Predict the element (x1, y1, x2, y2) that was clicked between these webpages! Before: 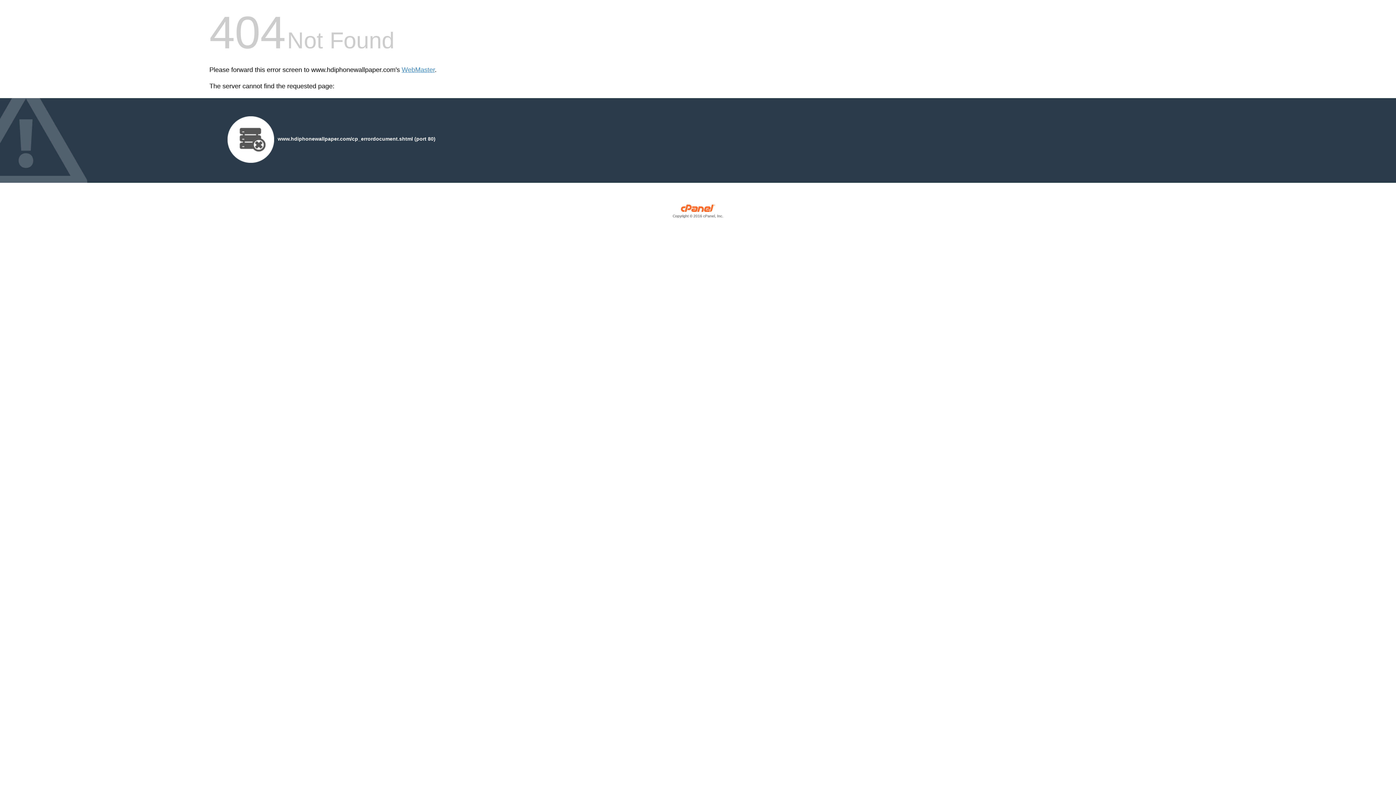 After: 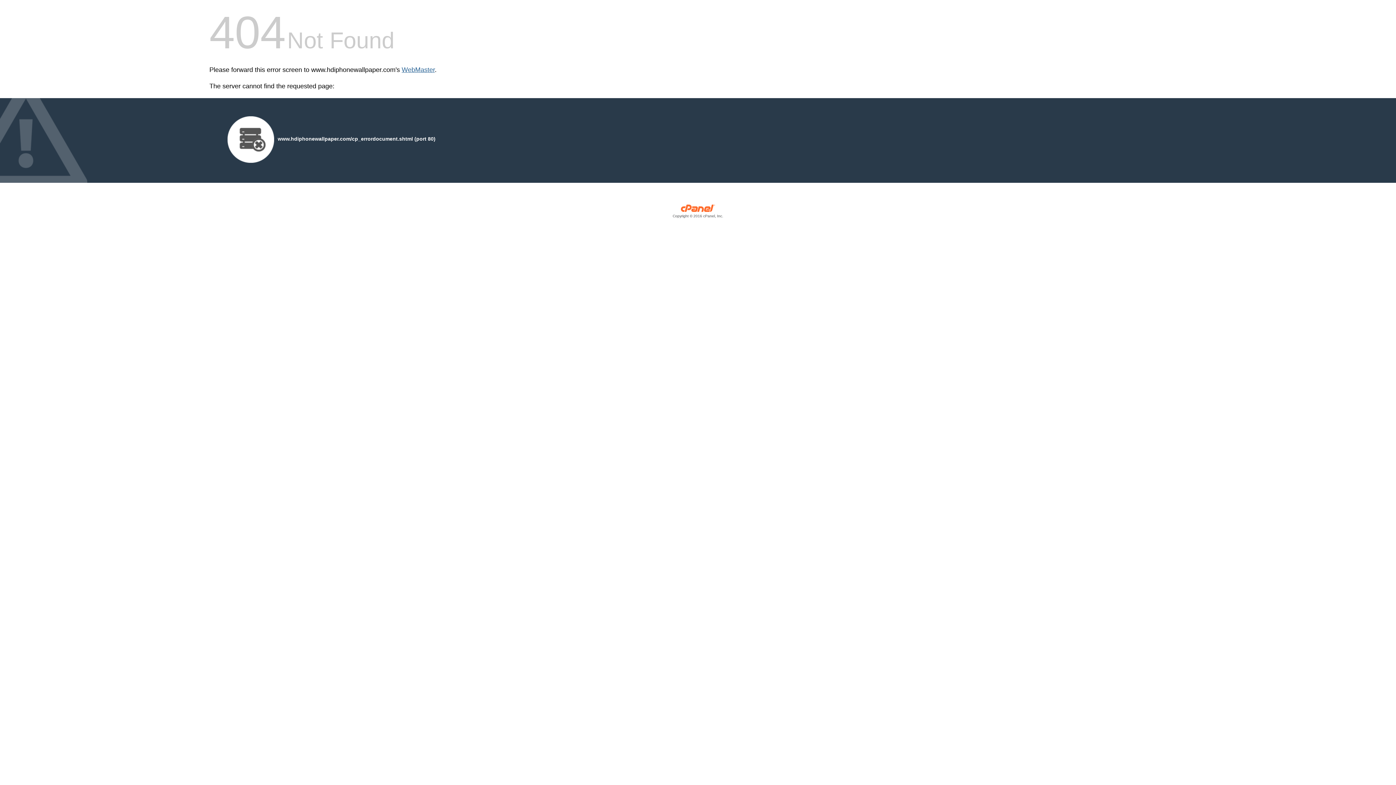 Action: bbox: (401, 66, 434, 73) label: WebMaster